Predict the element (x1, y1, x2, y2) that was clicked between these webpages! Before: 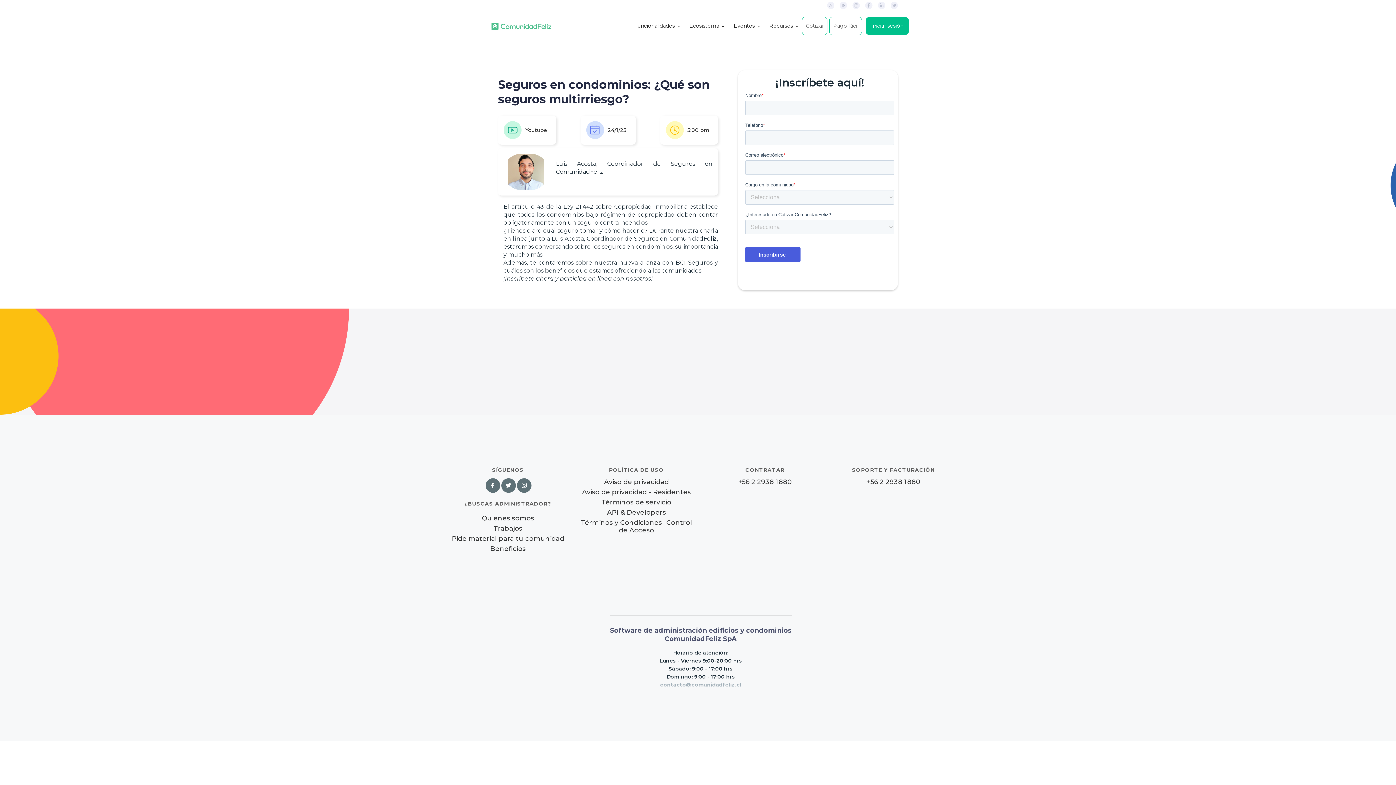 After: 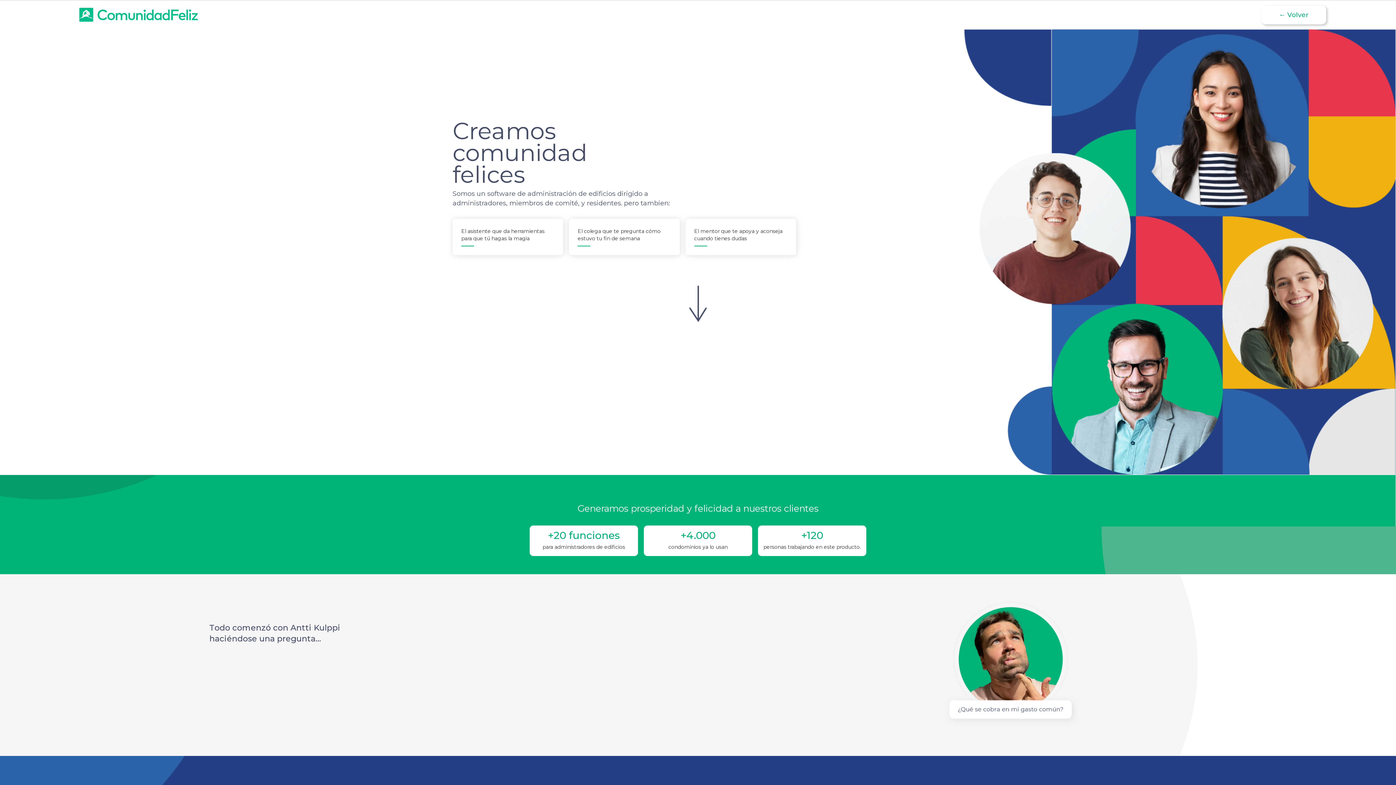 Action: label: Quienes somos bbox: (451, 512, 565, 522)